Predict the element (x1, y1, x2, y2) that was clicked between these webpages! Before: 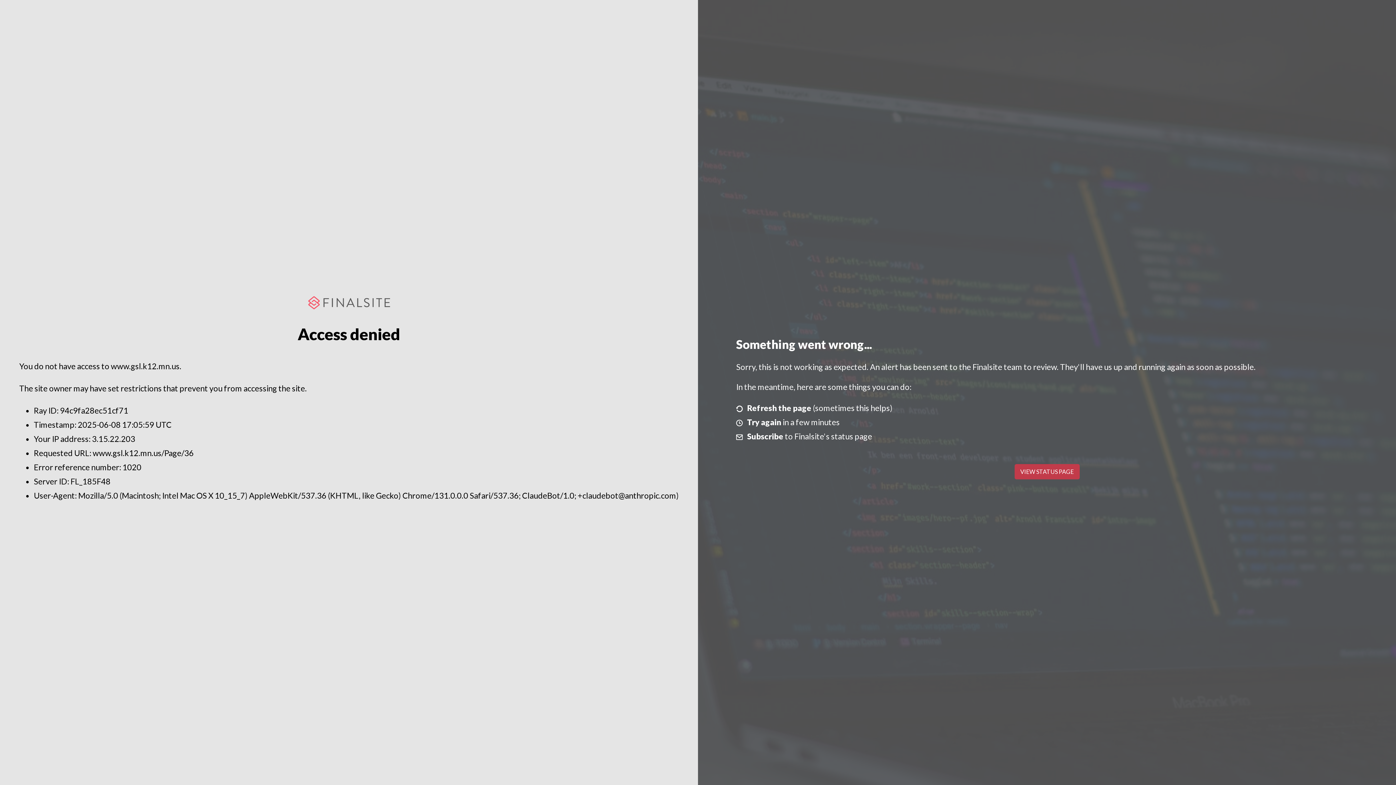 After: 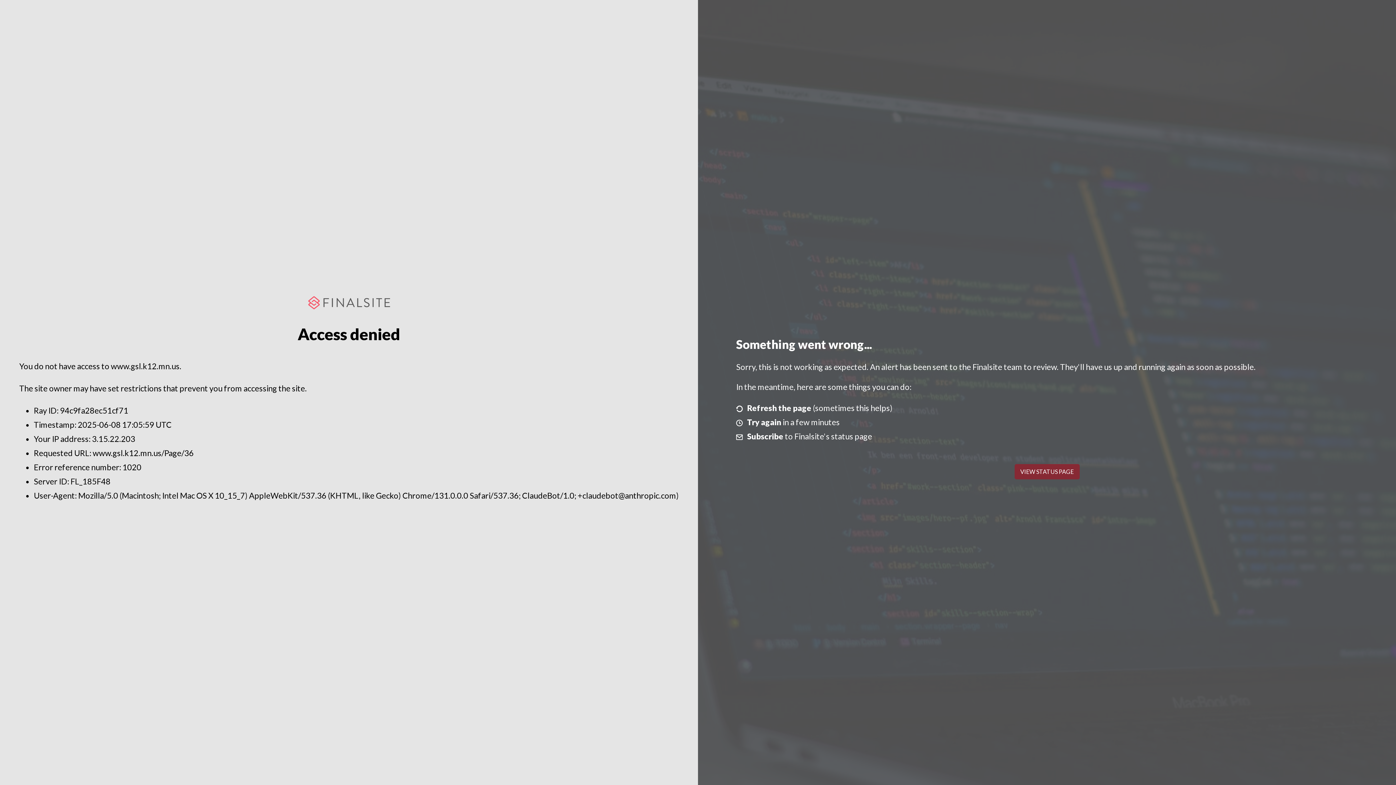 Action: label: VIEW STATUS PAGE bbox: (1014, 464, 1079, 479)